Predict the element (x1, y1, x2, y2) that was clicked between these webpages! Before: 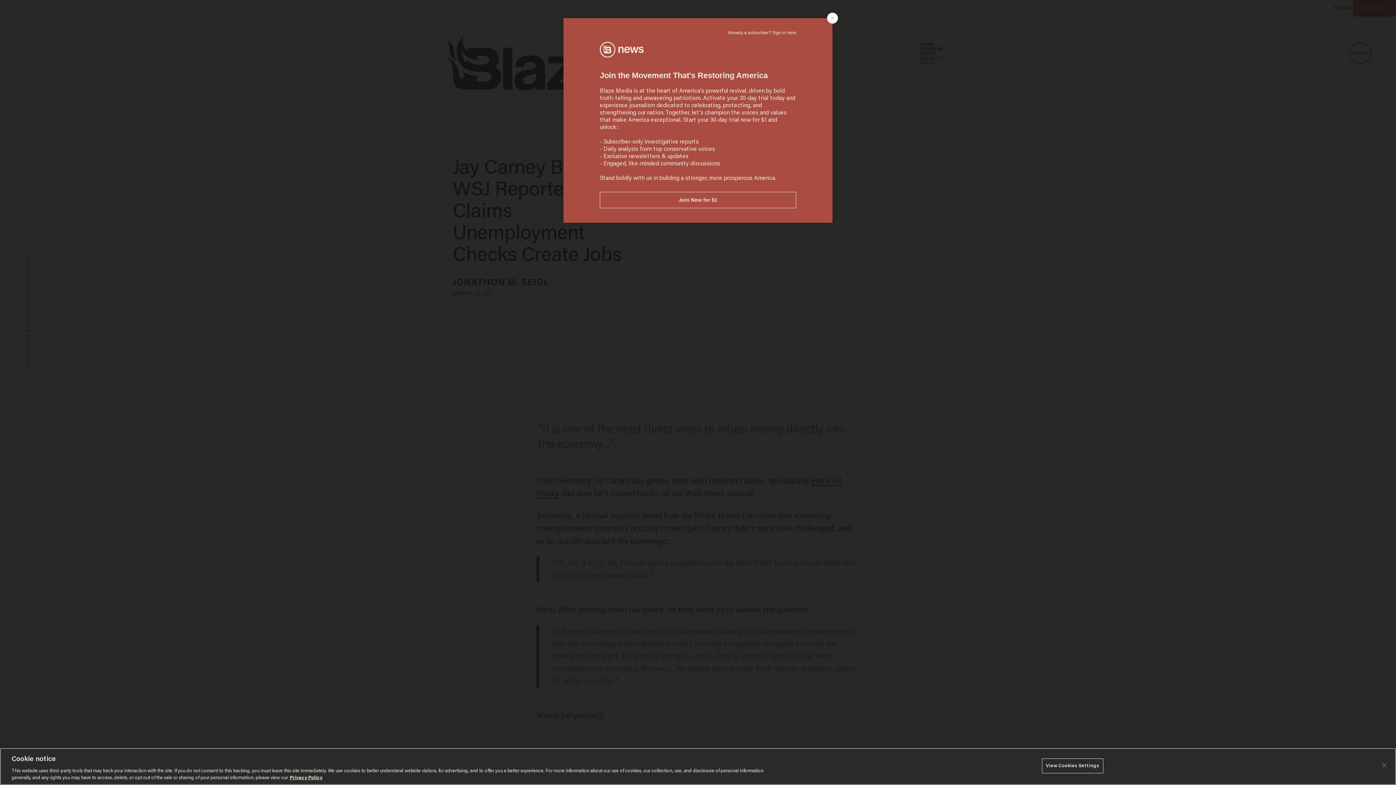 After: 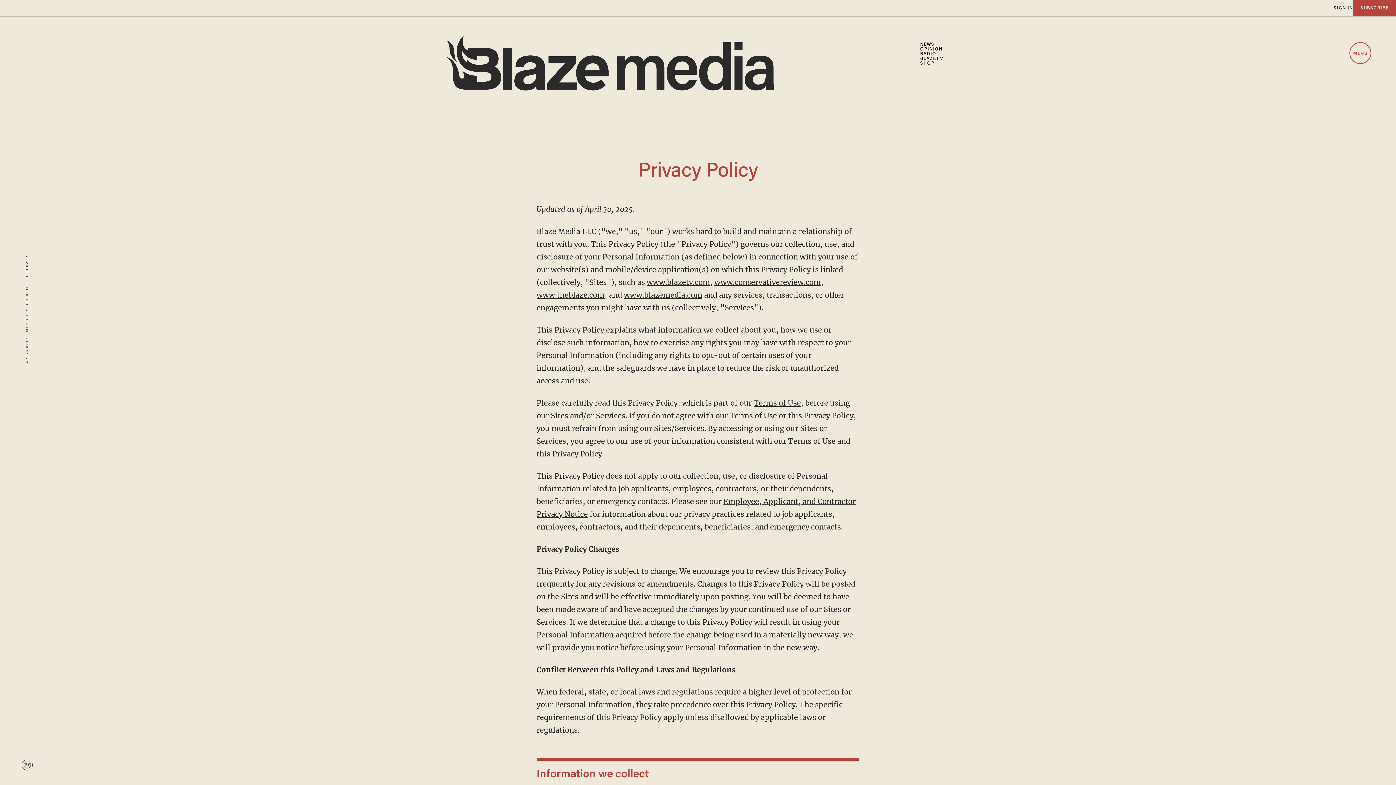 Action: bbox: (289, 776, 322, 780) label: More information about your privacy